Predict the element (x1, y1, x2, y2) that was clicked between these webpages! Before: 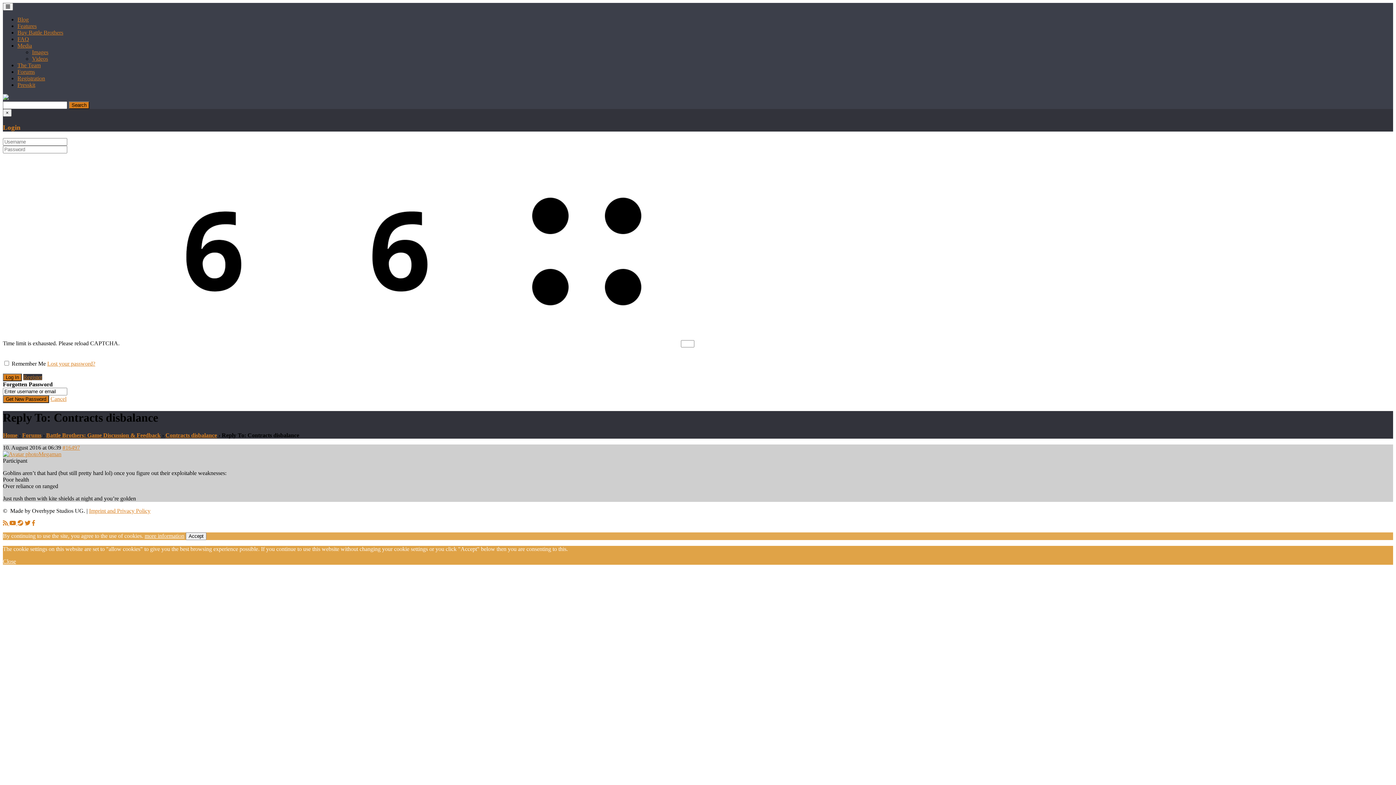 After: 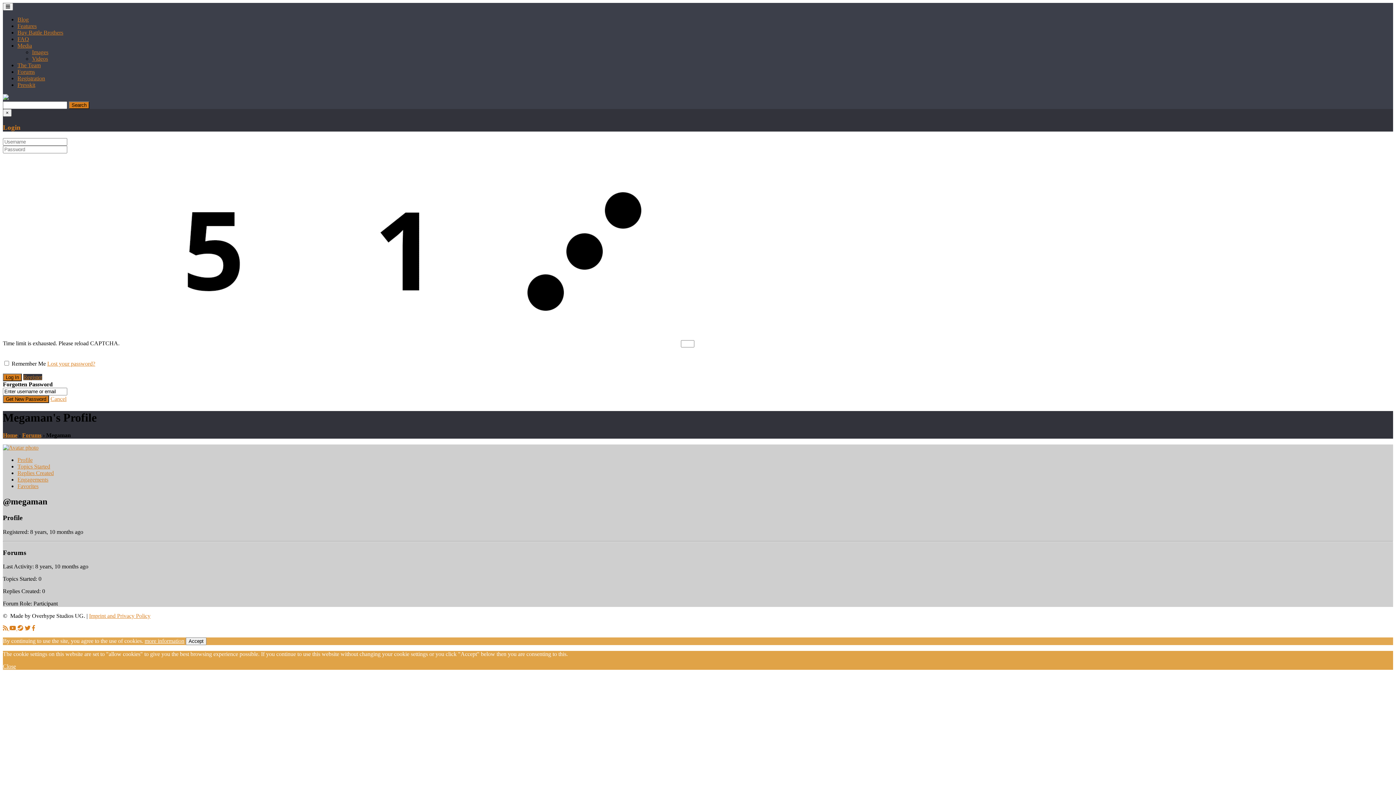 Action: label: Megaman bbox: (2, 451, 61, 457)